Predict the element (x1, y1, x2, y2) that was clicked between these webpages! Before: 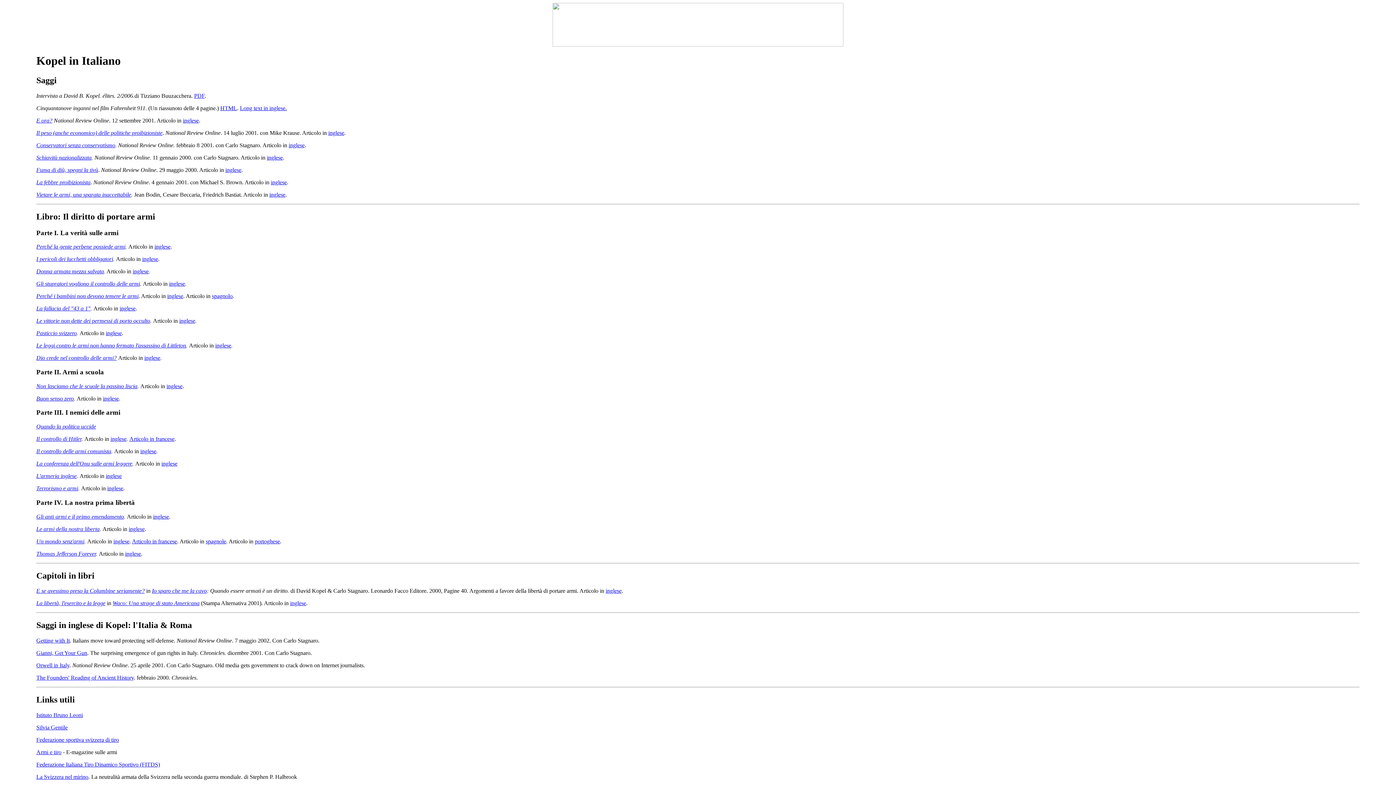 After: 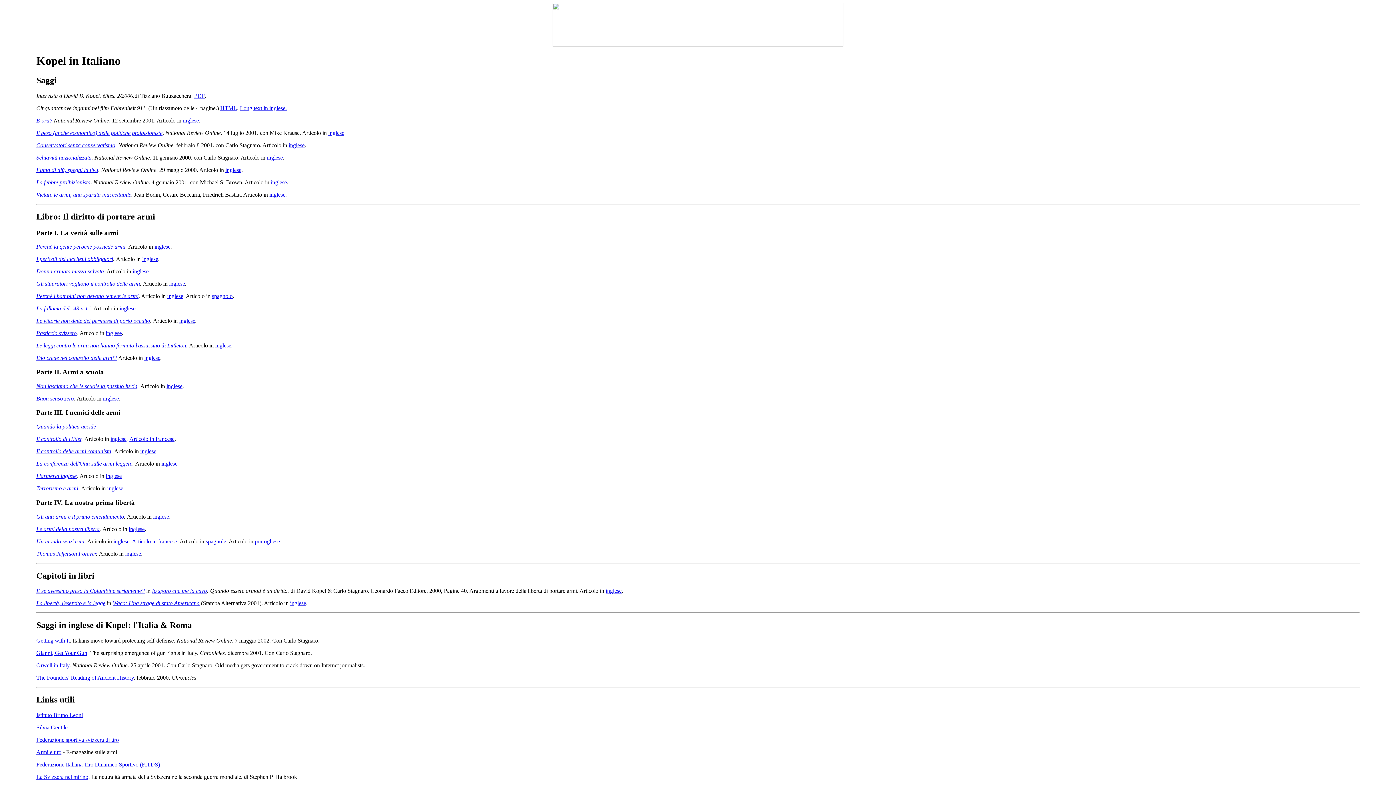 Action: label: Vietare le armi, una sparata inaccettabile bbox: (36, 191, 131, 197)